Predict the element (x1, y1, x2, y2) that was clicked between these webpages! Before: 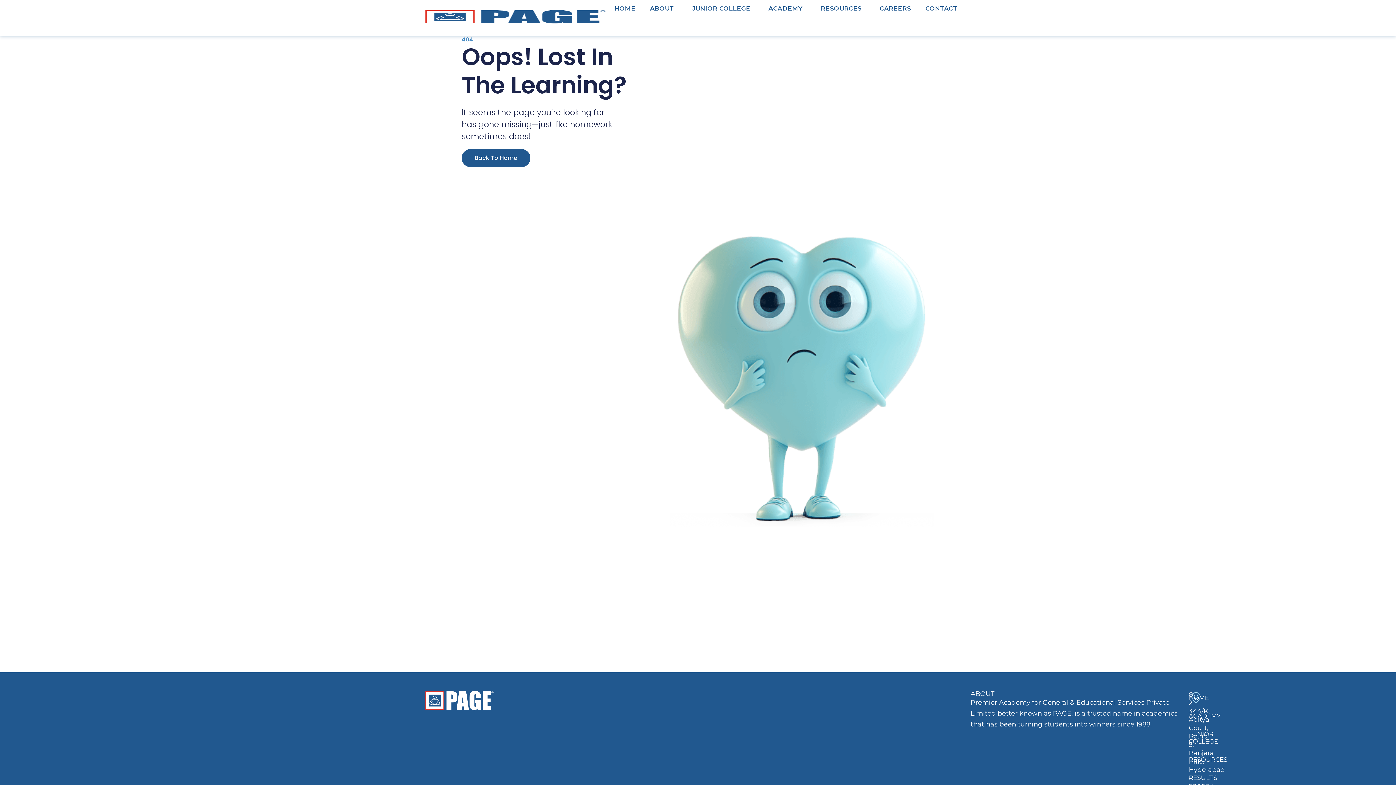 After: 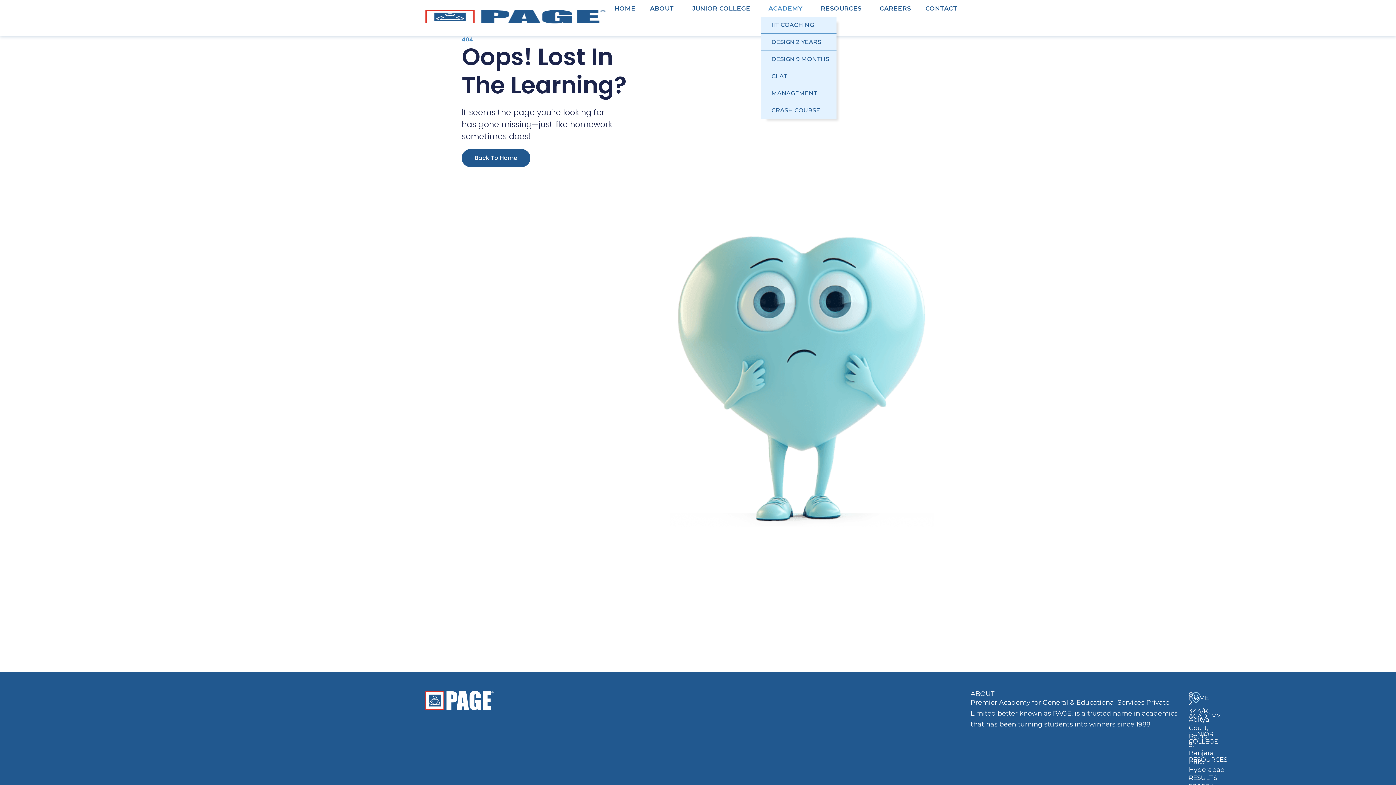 Action: bbox: (761, 0, 813, 16) label: ACADEMY